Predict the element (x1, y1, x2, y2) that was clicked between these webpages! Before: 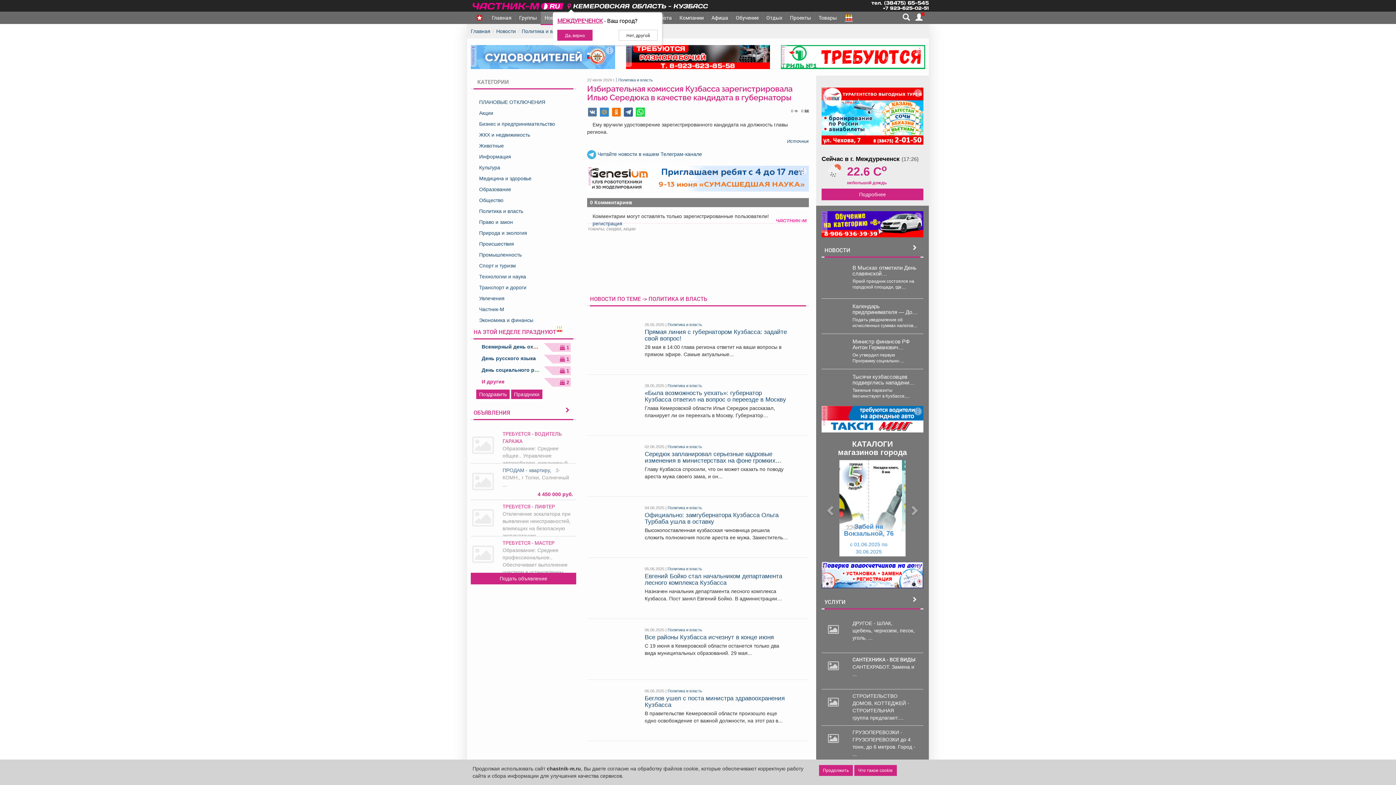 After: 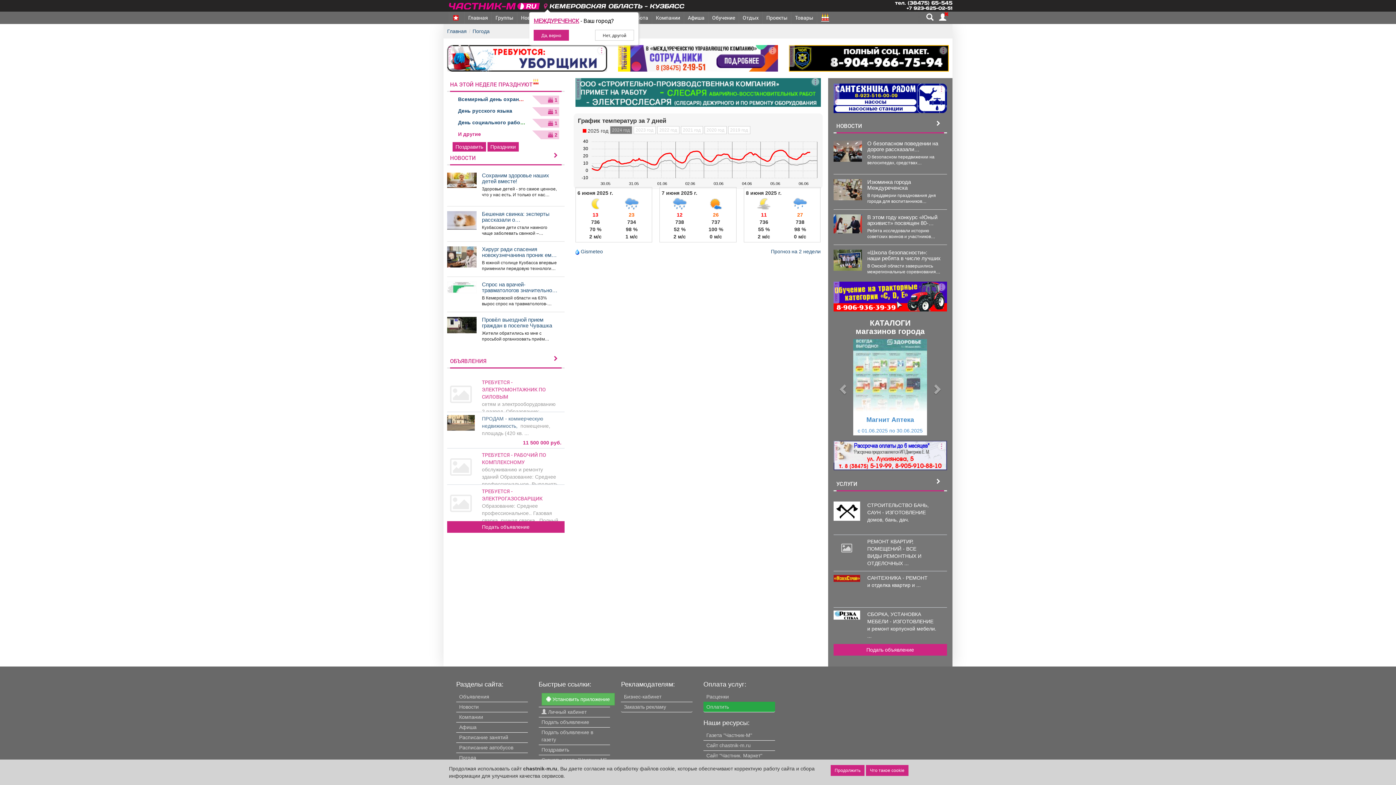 Action: label: Подробнее bbox: (821, 188, 923, 200)